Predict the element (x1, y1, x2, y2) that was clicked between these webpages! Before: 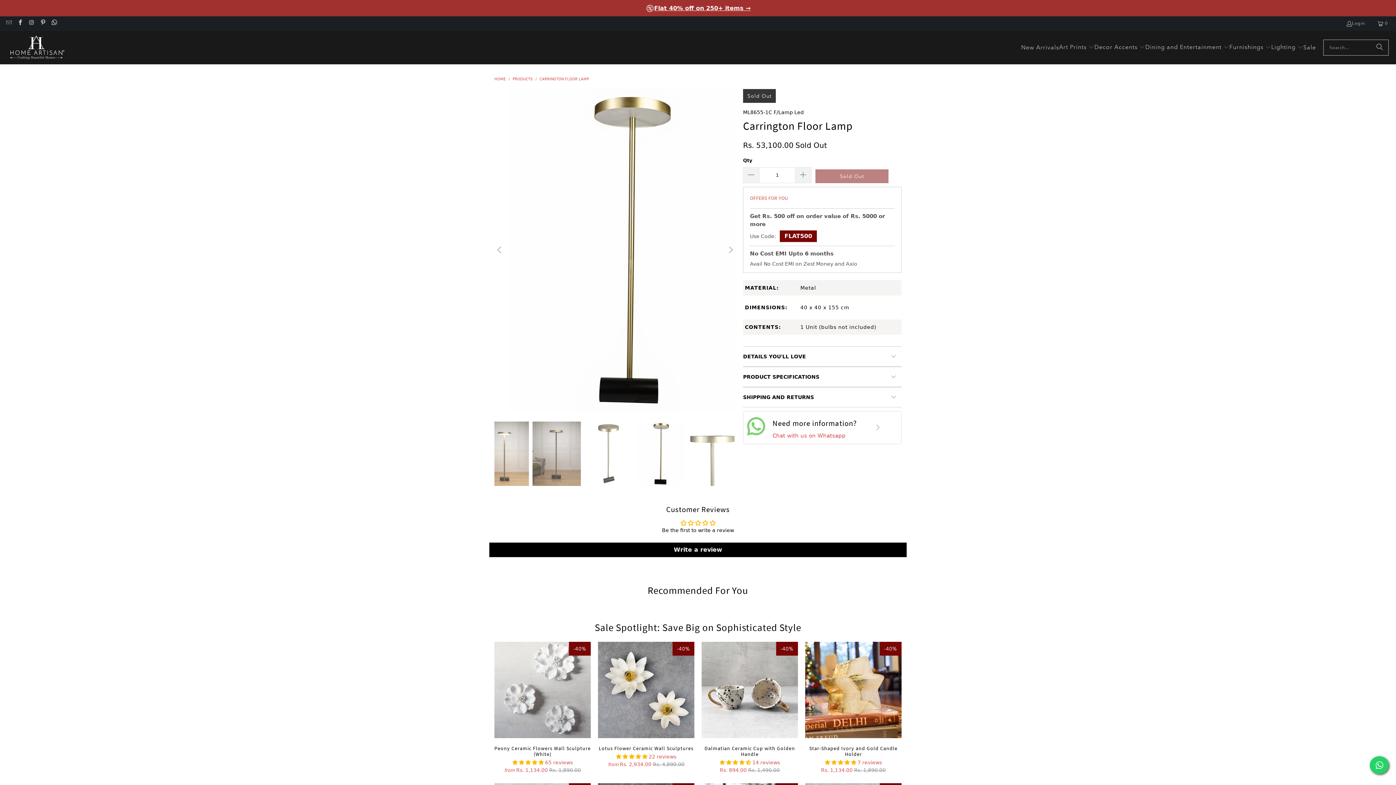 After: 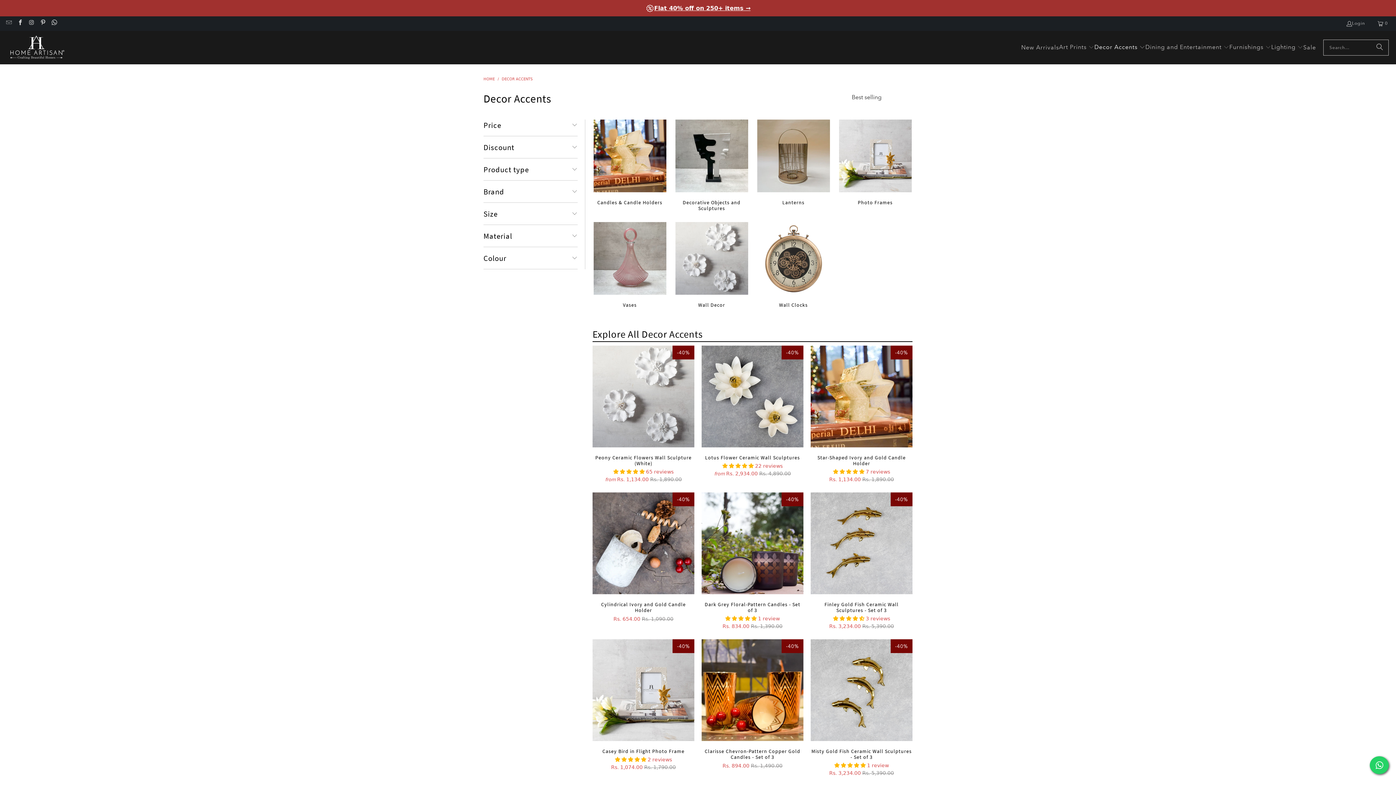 Action: label: Decor Accents  bbox: (1094, 38, 1145, 56)